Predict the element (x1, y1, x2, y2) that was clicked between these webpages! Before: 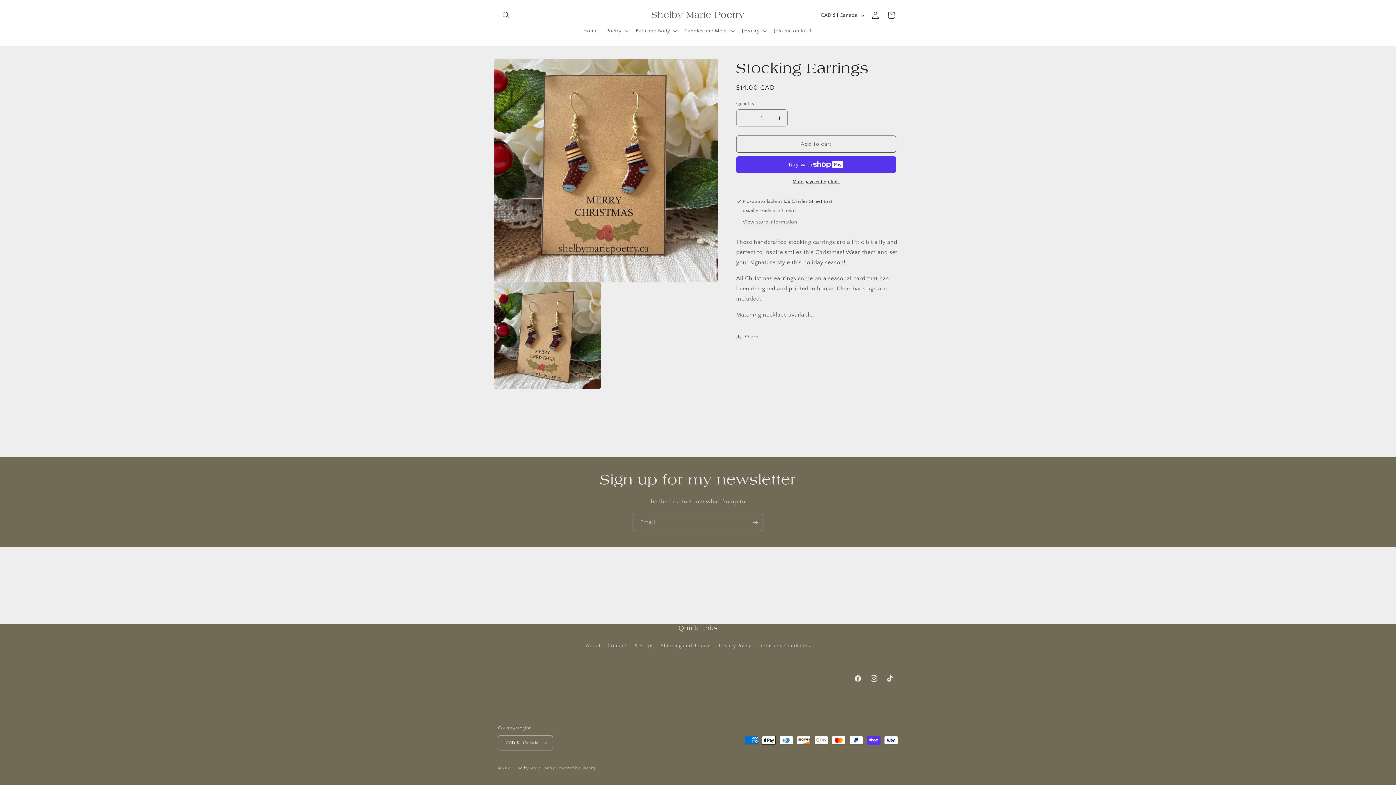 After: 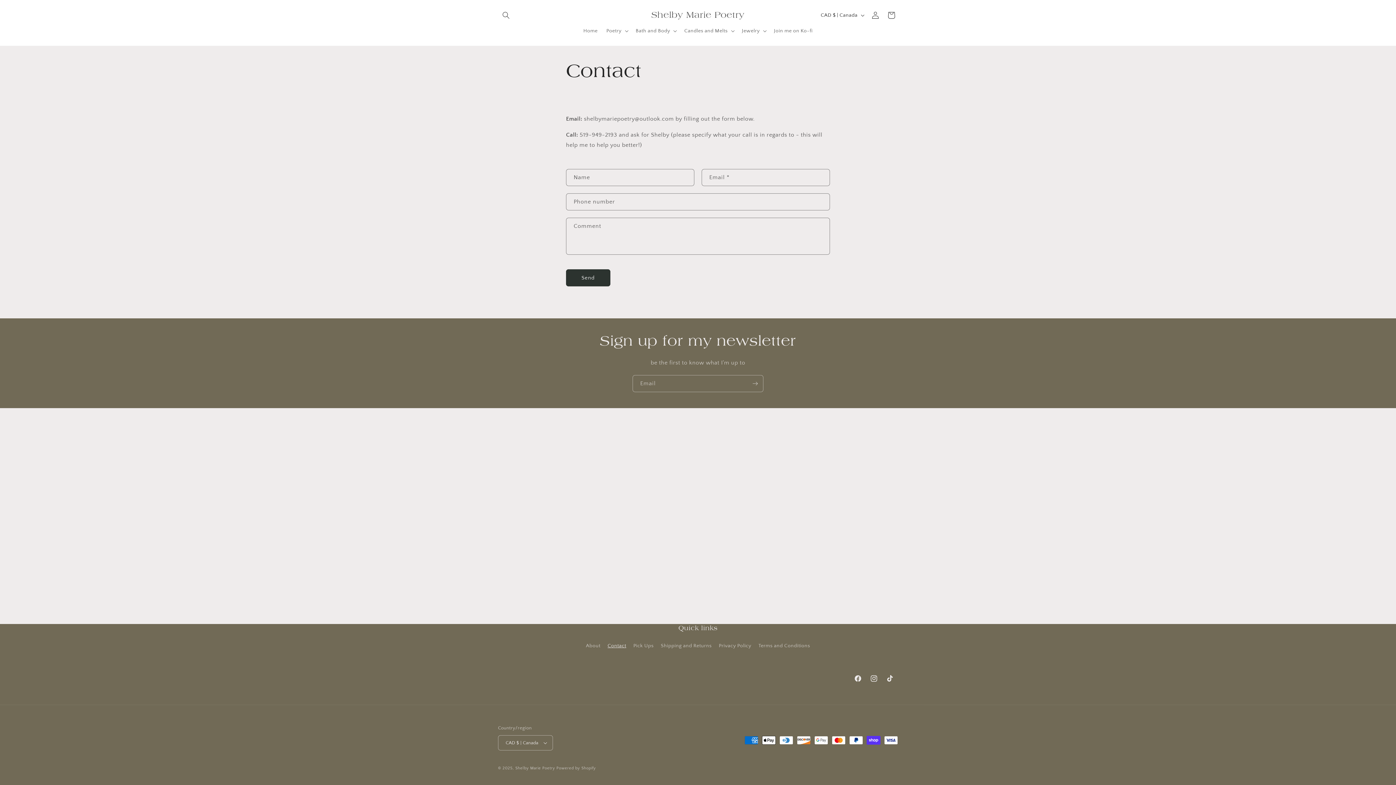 Action: bbox: (607, 640, 626, 652) label: Contact